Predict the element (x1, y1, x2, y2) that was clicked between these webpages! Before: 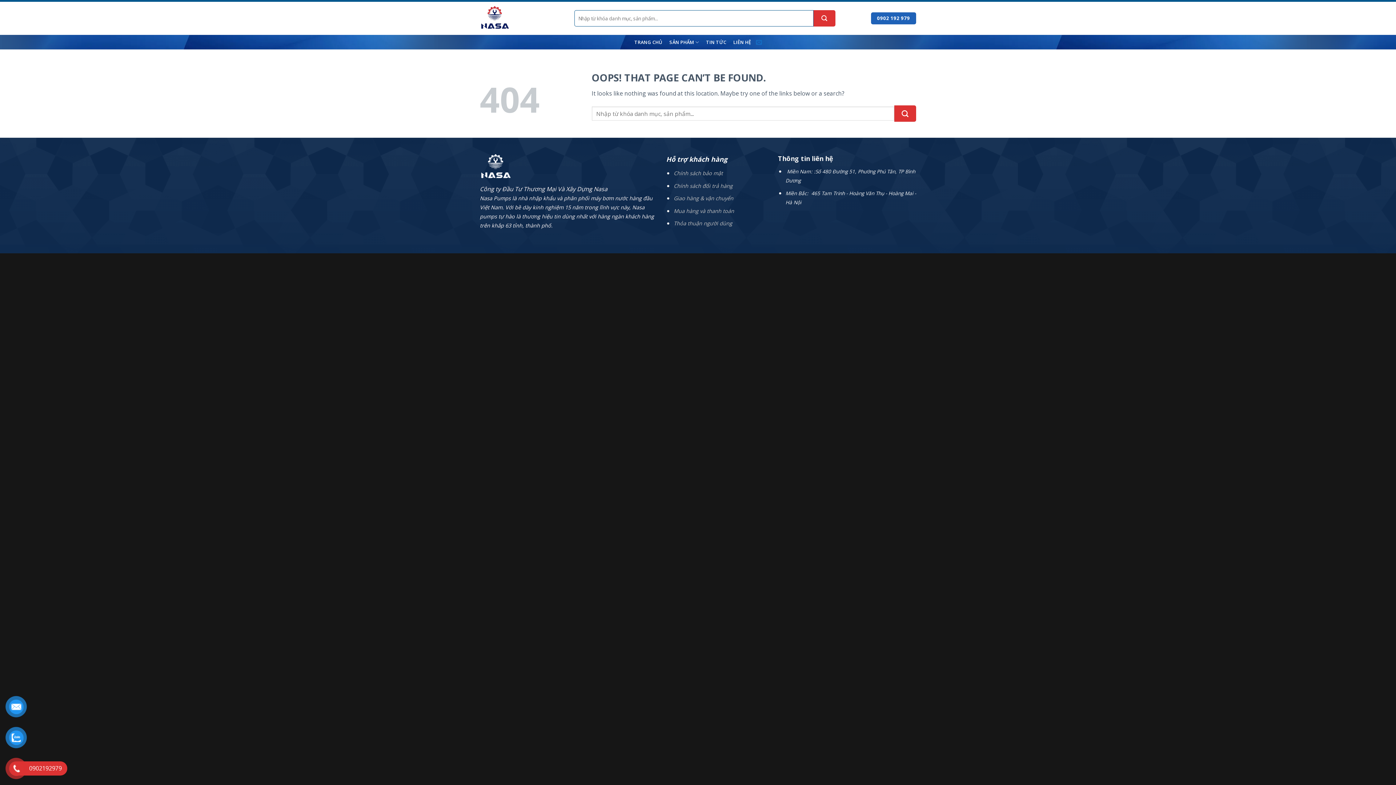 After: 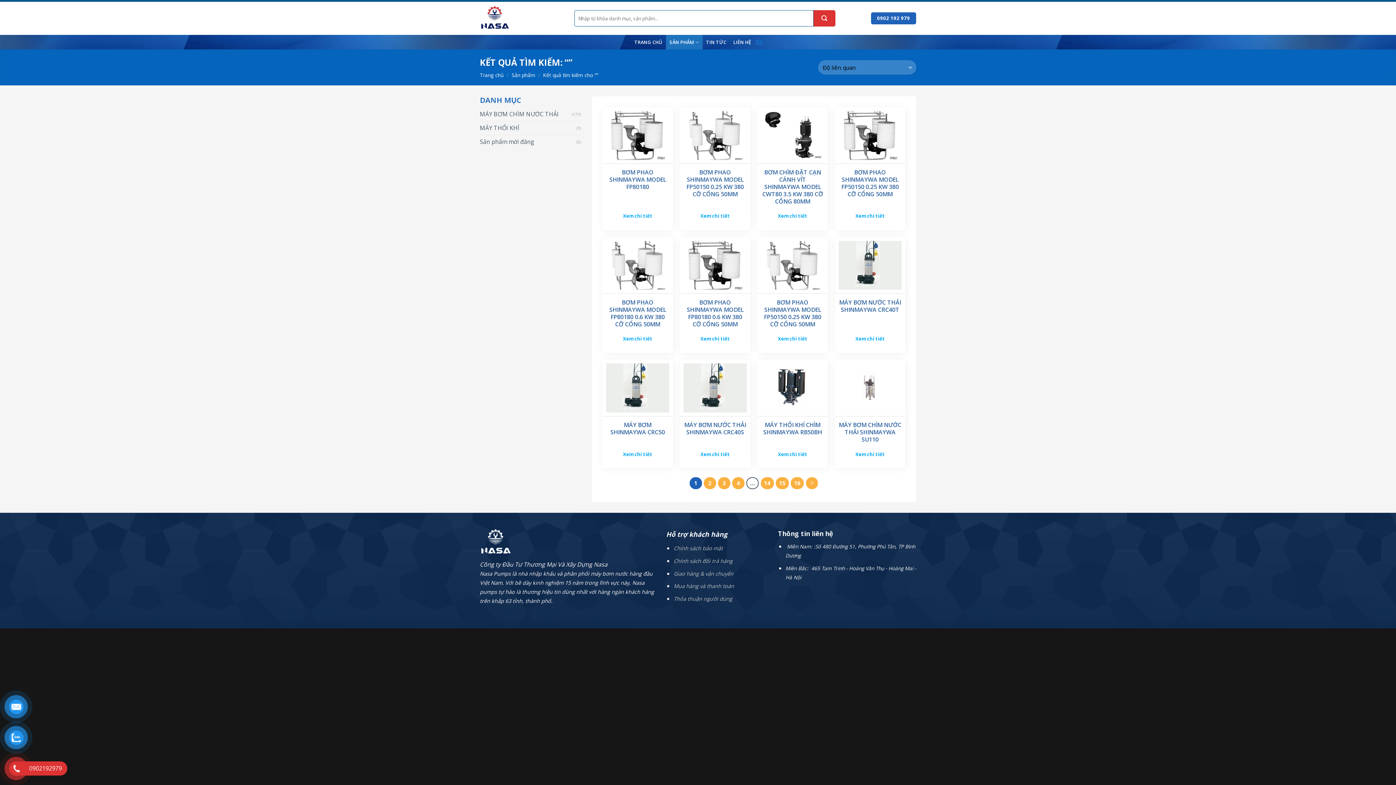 Action: bbox: (813, 10, 835, 26) label: Submit